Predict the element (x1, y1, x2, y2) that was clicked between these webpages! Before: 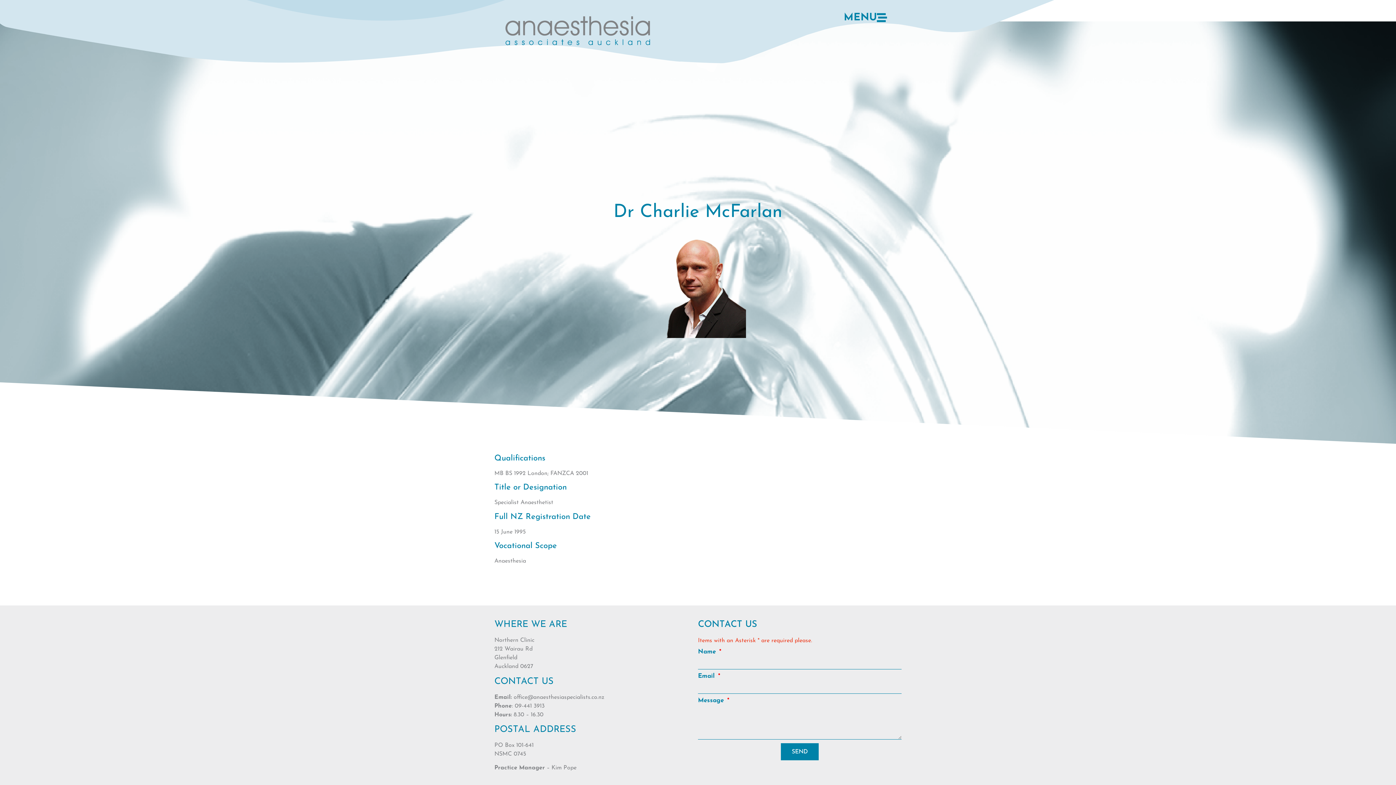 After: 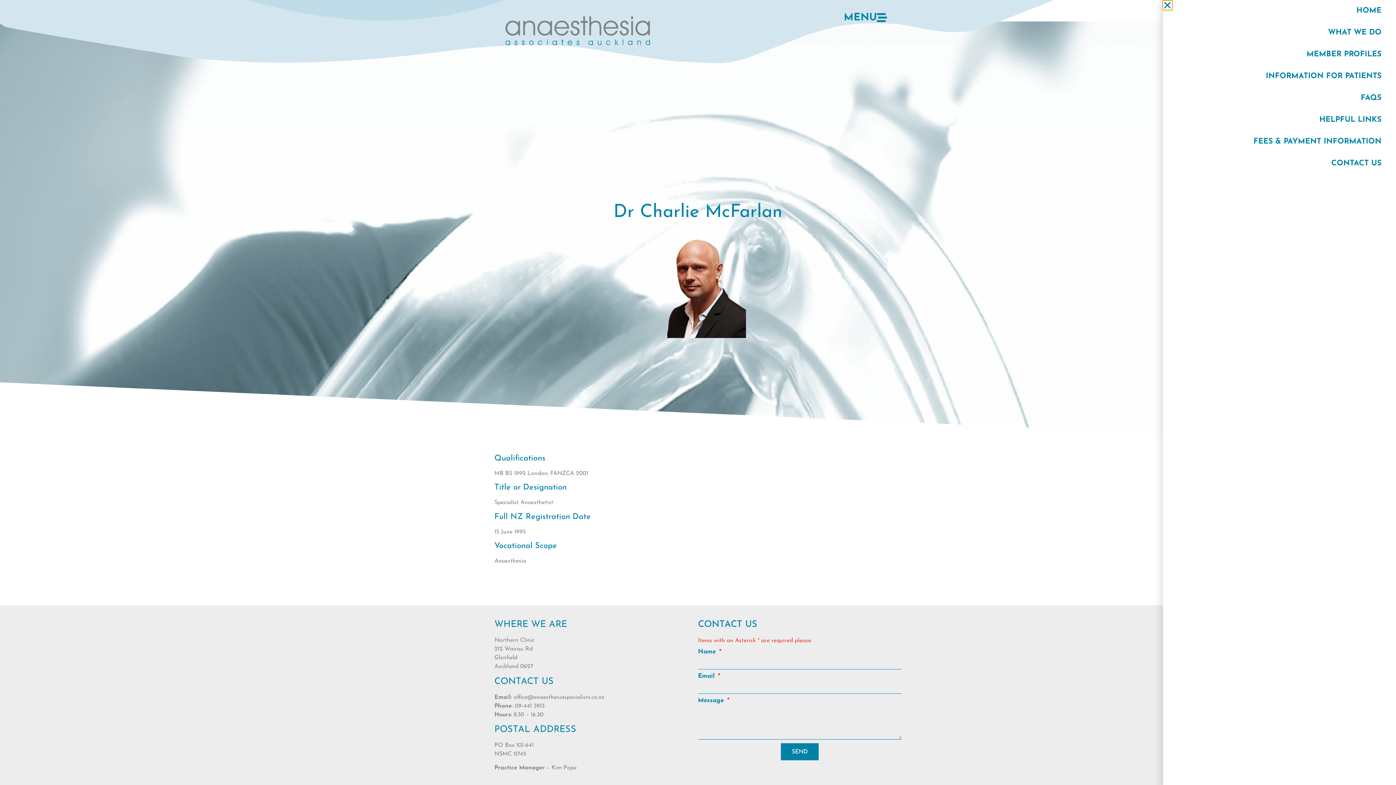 Action: label: MENU bbox: (825, 3, 905, 32)